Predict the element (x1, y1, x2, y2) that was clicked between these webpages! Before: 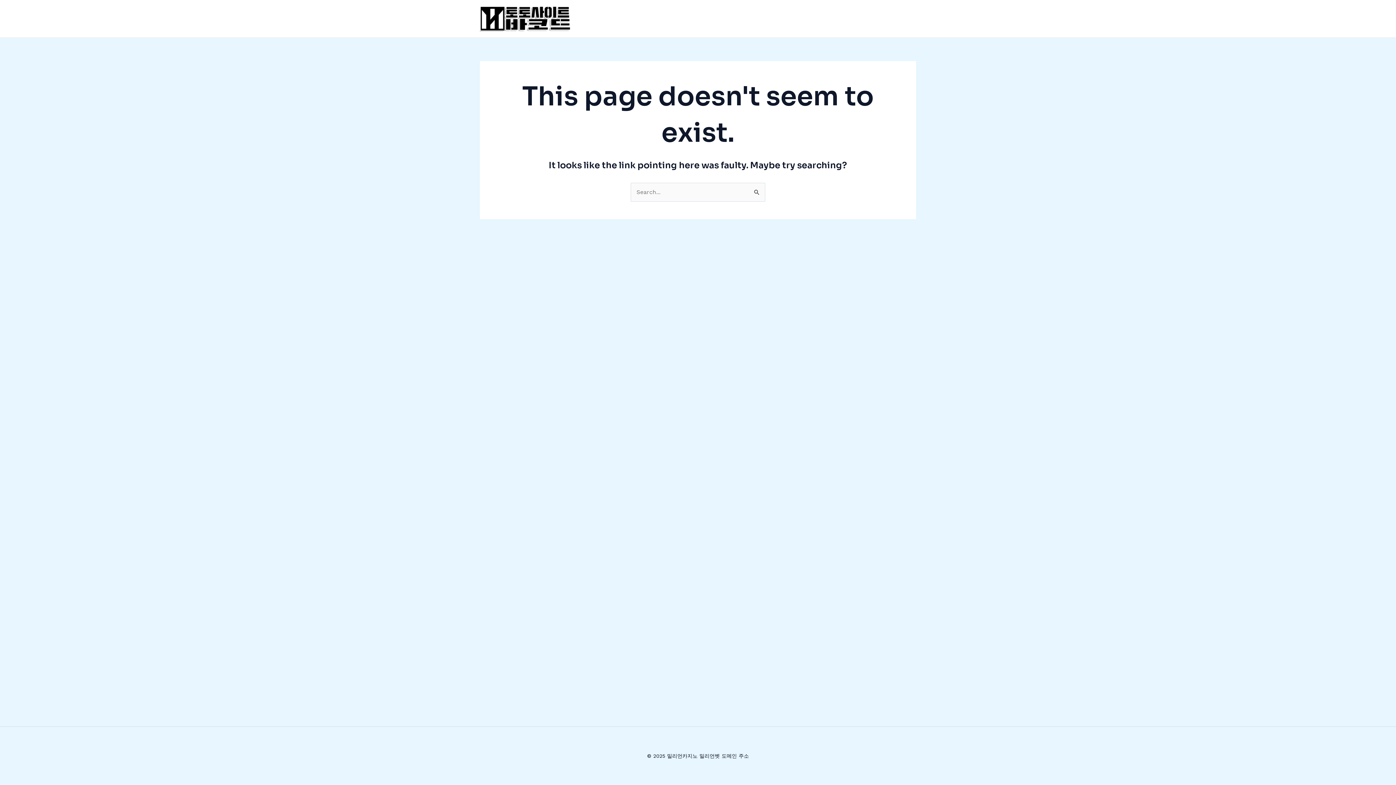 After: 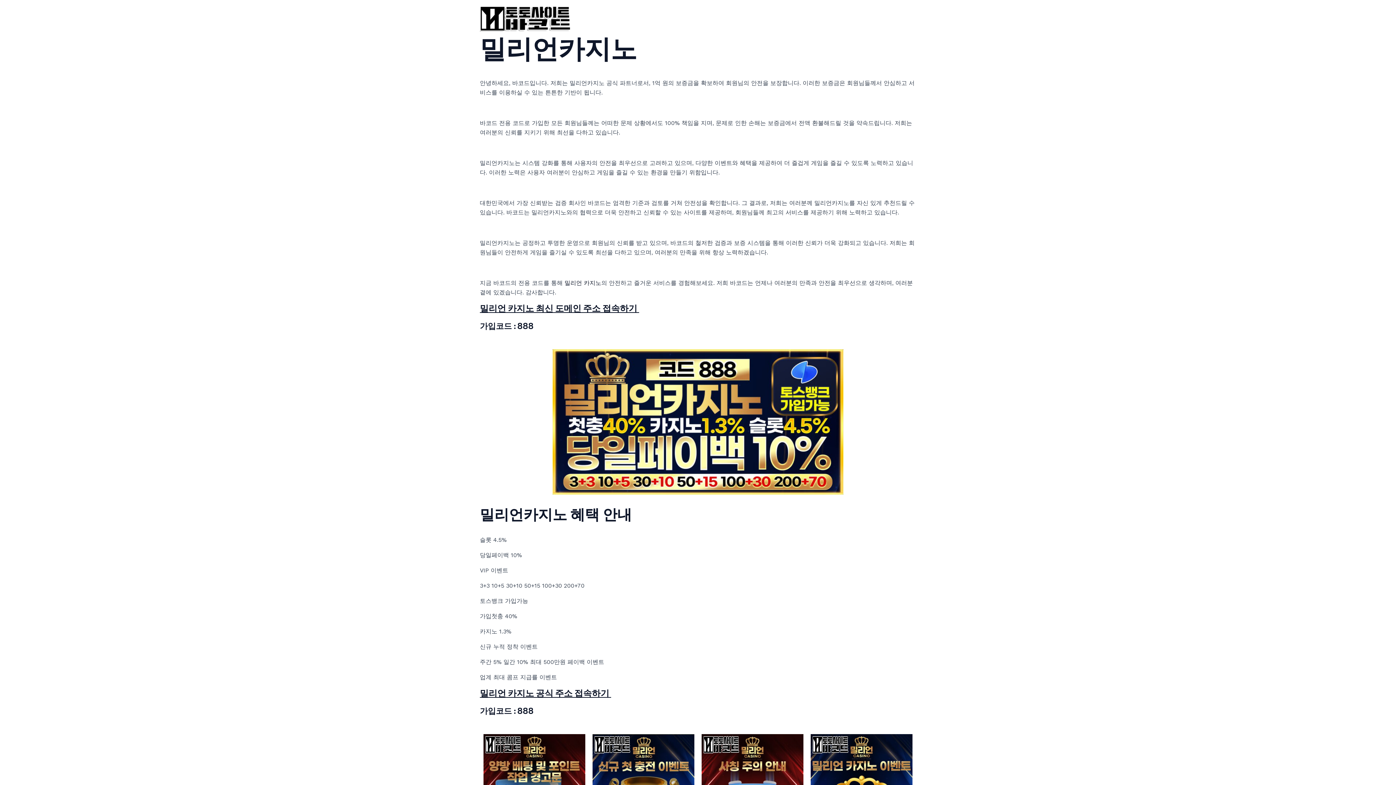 Action: bbox: (480, 14, 570, 21)